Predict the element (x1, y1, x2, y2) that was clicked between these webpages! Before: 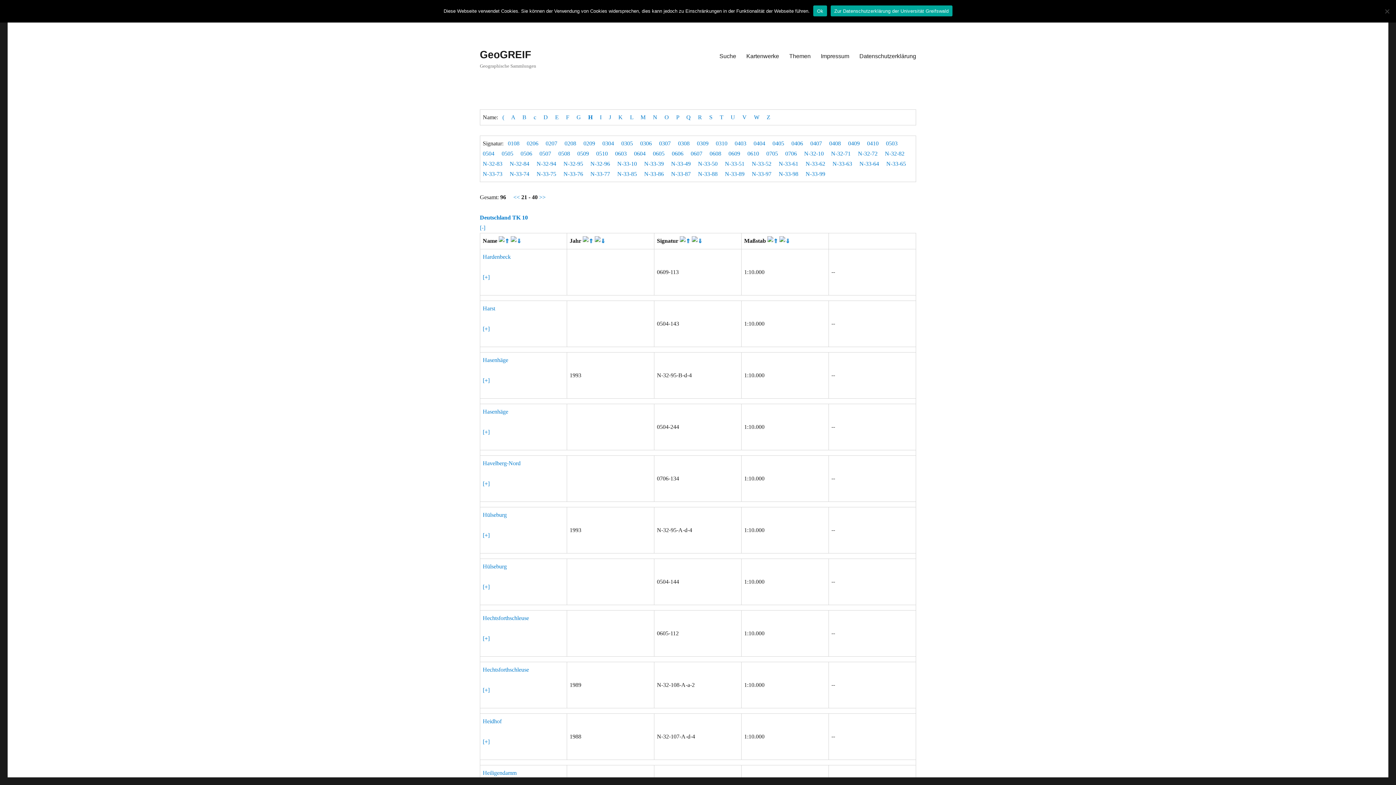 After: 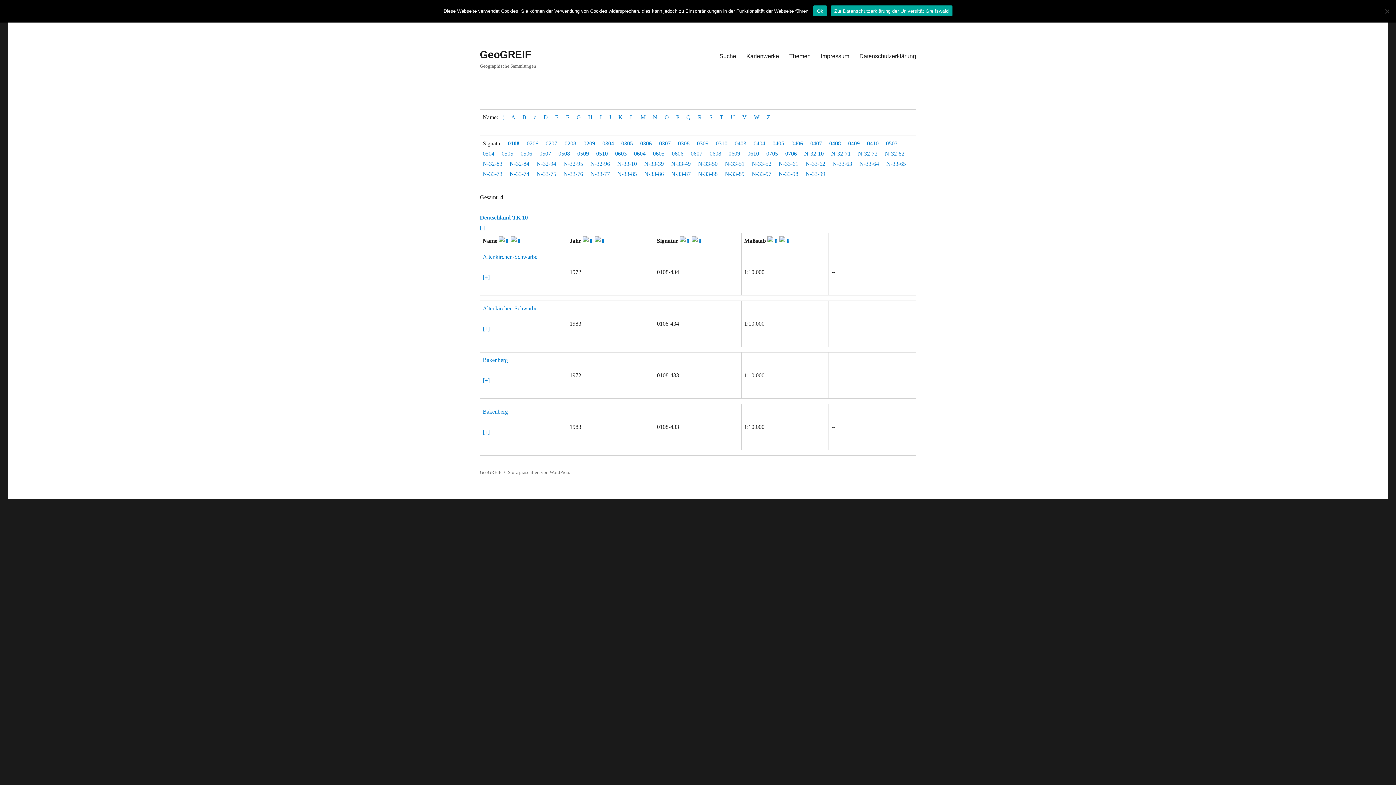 Action: bbox: (508, 140, 519, 146) label: 0108